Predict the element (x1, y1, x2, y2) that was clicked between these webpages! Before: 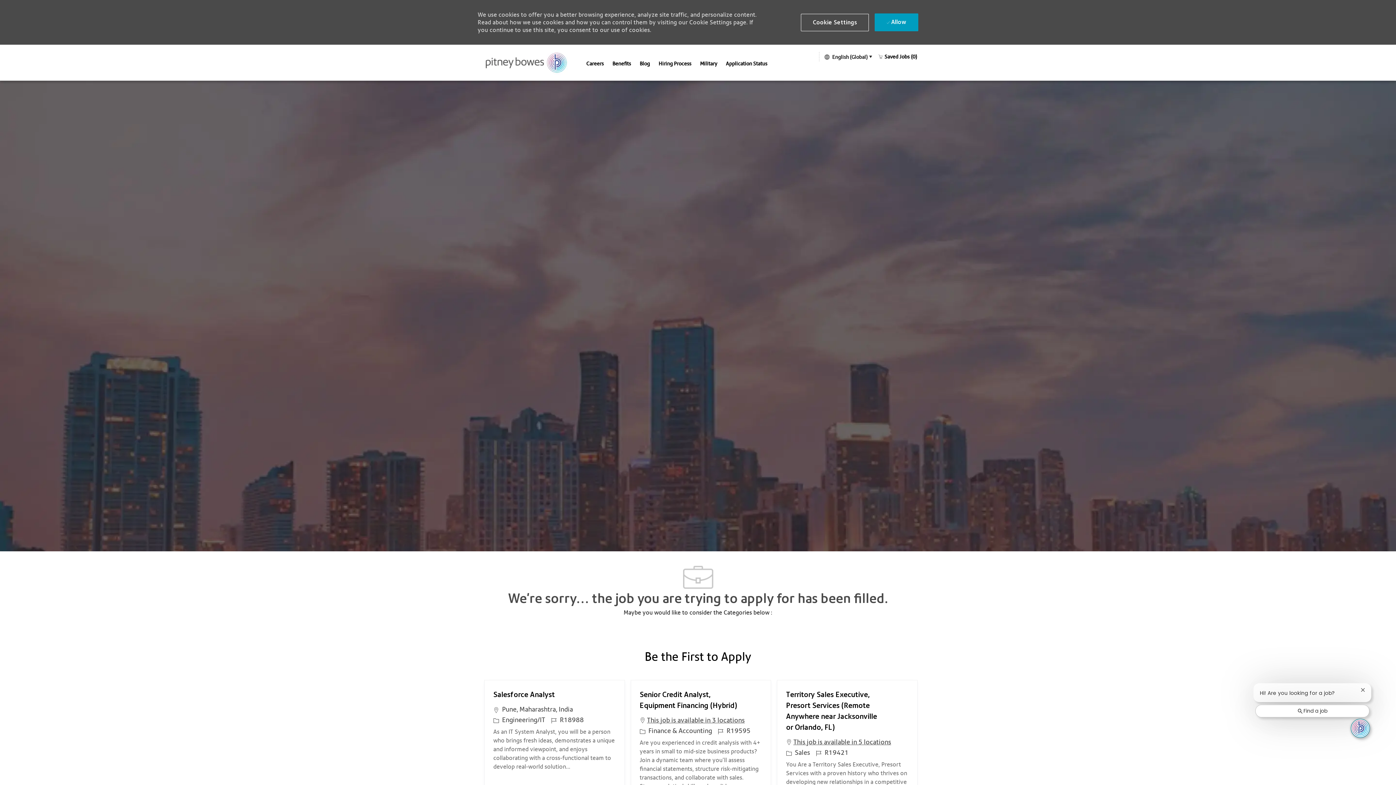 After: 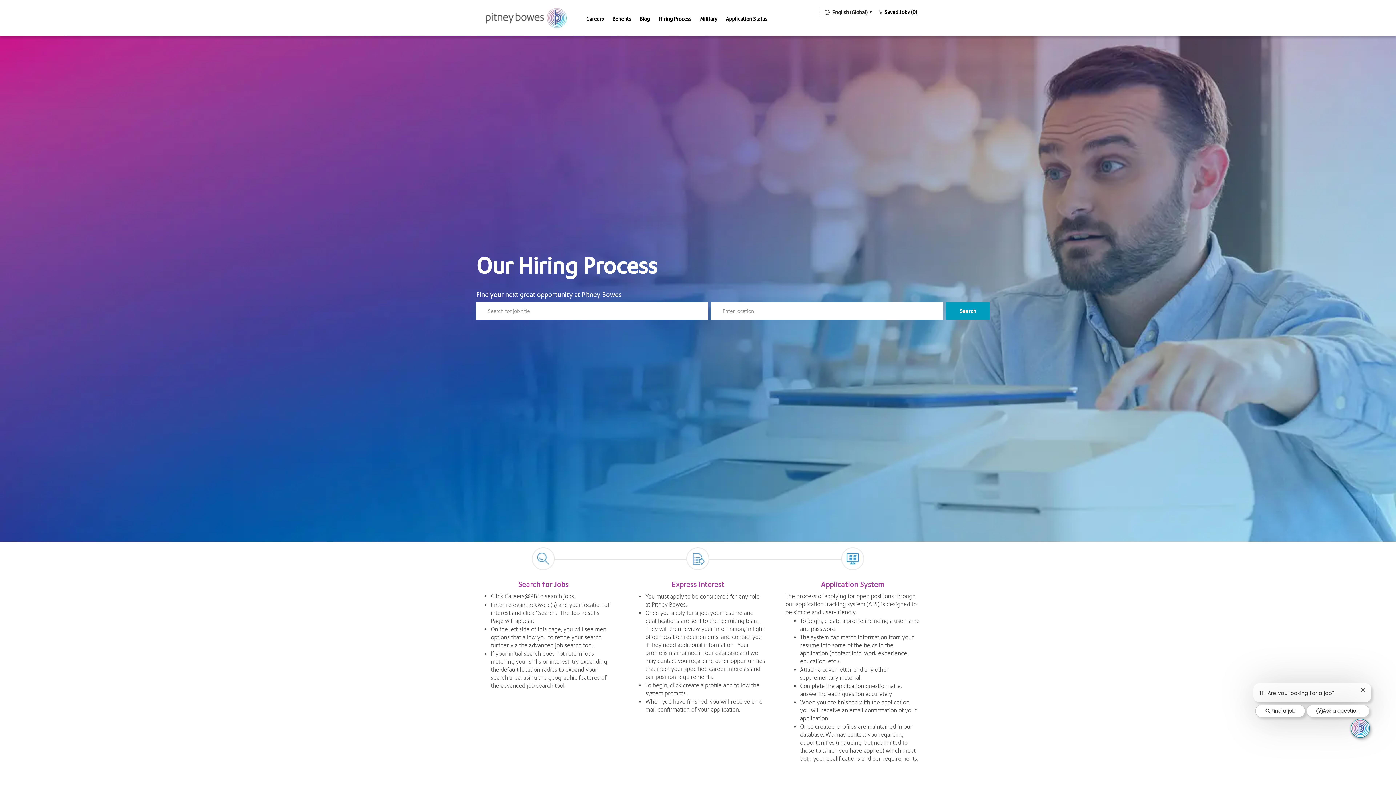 Action: label: Click Here  bbox: (687, 679, 716, 686)